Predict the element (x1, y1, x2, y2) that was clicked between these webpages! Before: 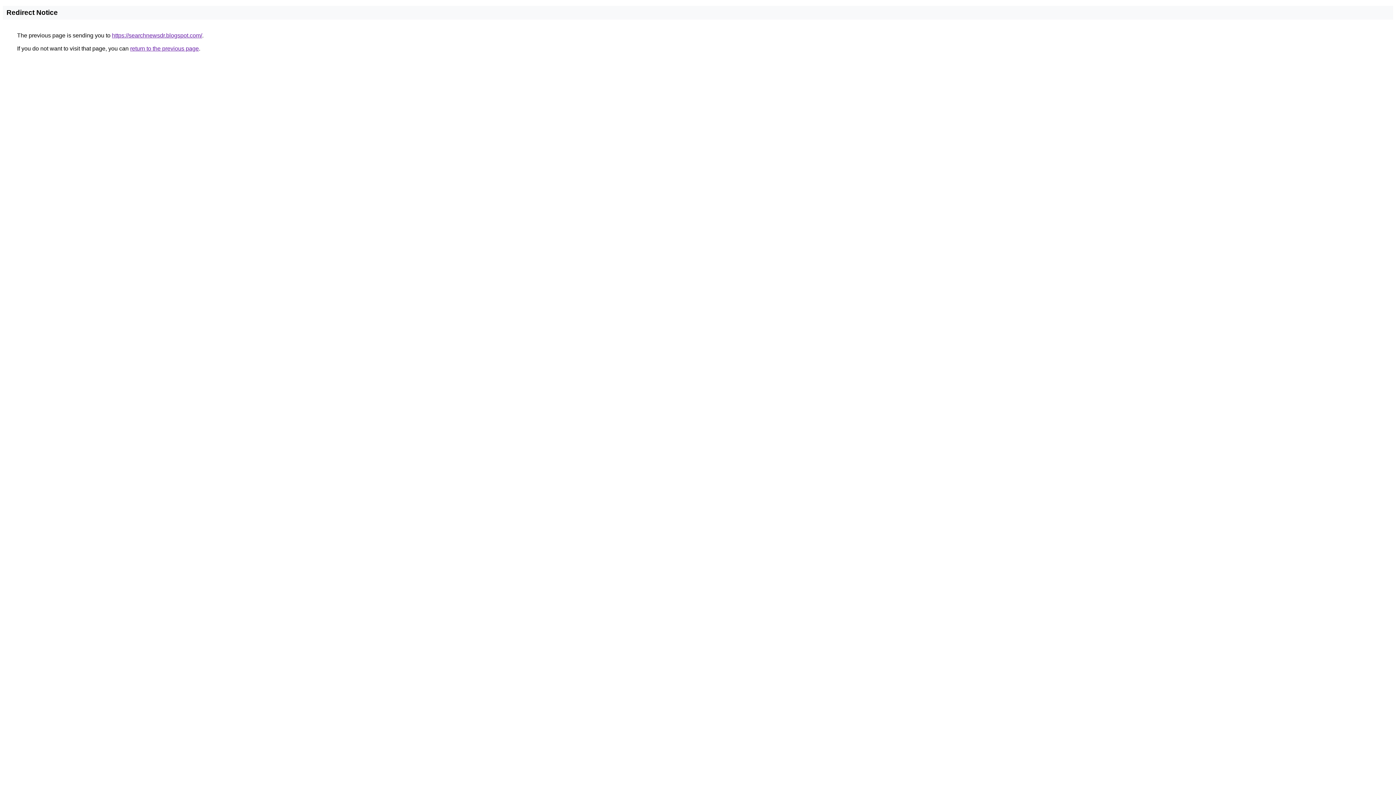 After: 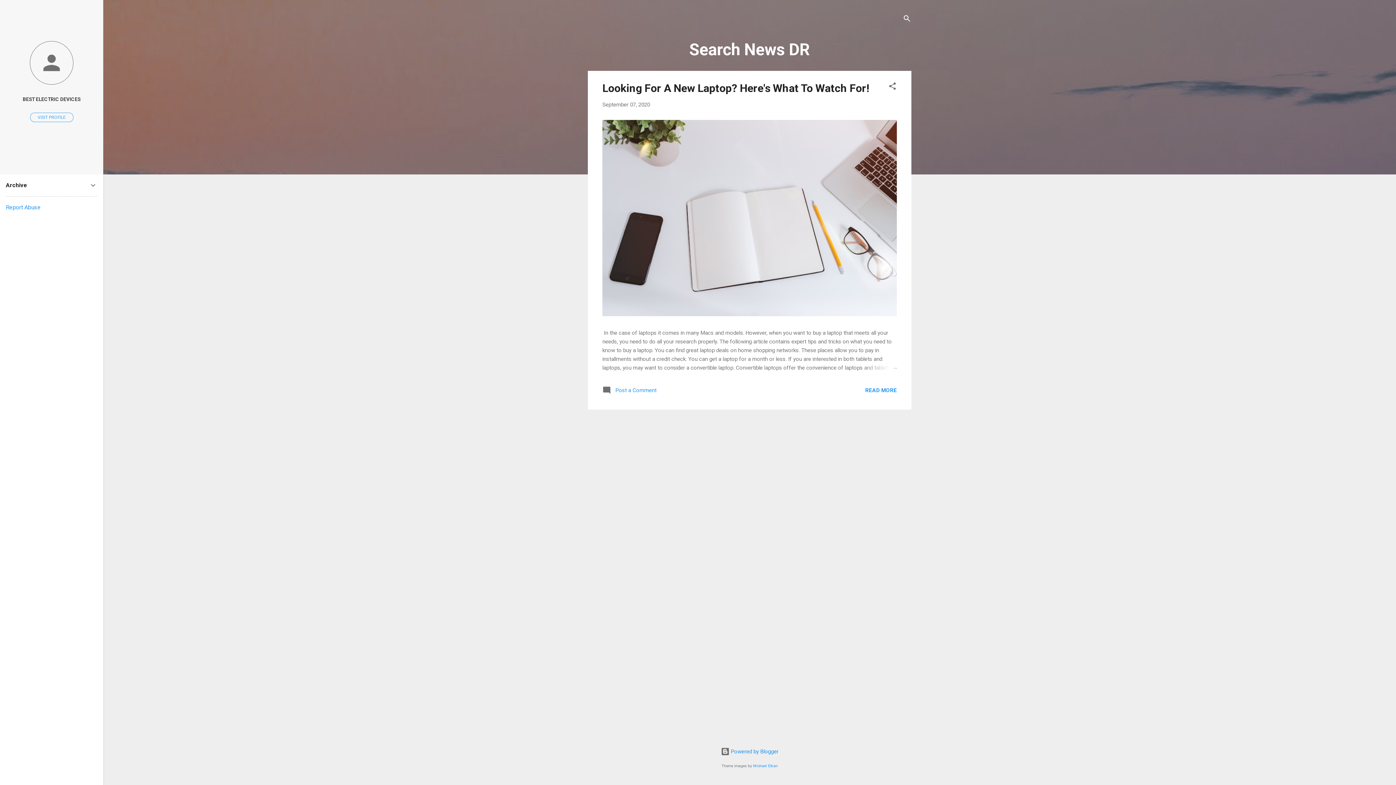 Action: label: https://searchnewsdr.blogspot.com/ bbox: (112, 32, 202, 38)